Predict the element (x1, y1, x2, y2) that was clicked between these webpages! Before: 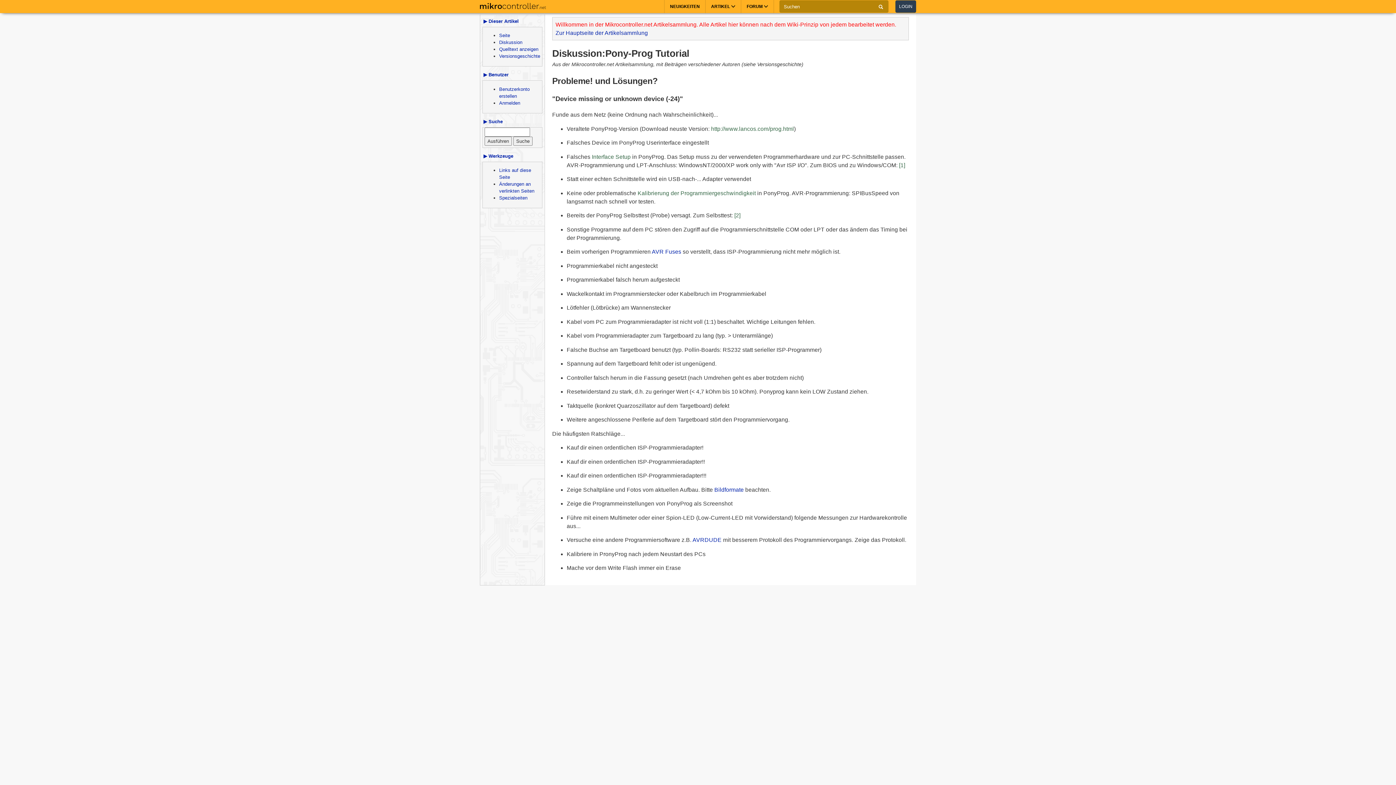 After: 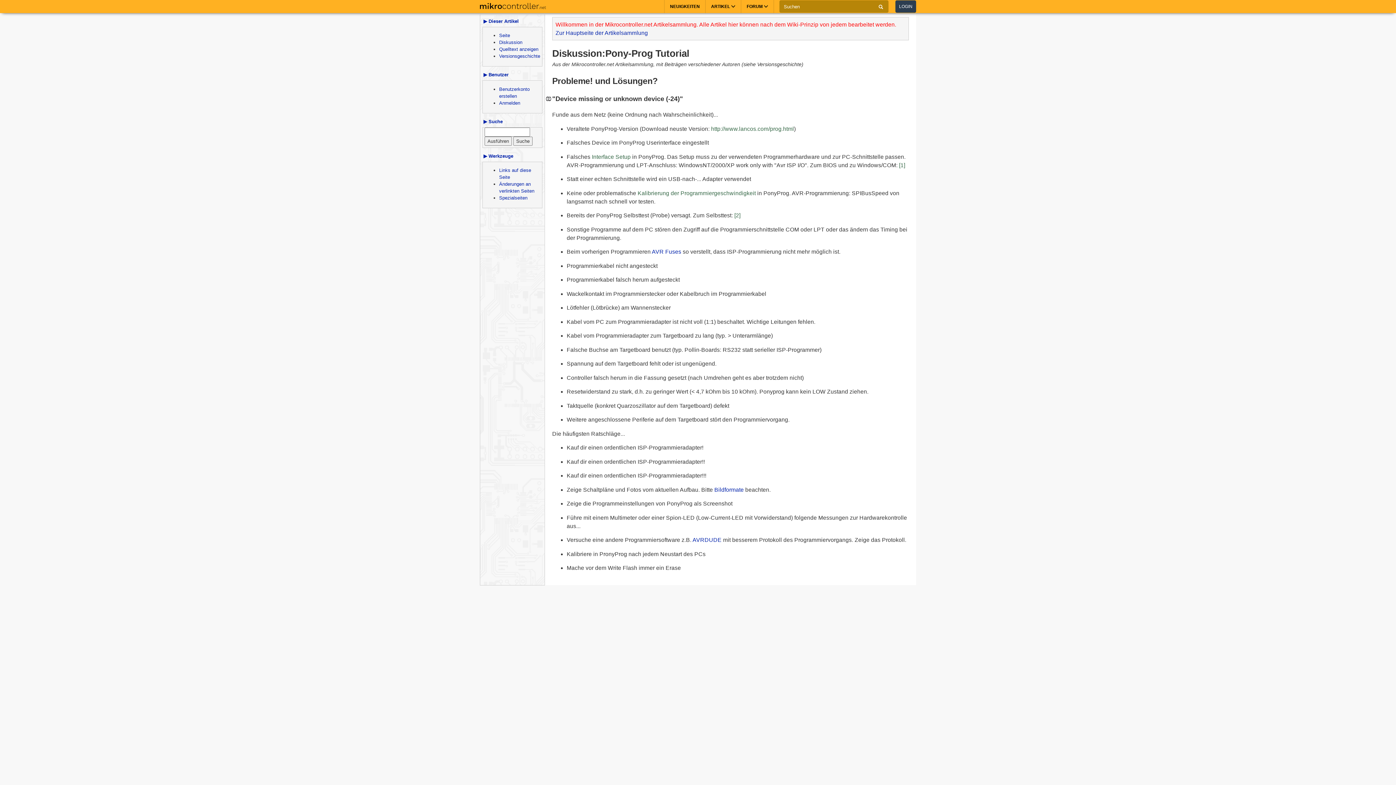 Action: bbox: (546, 95, 552, 102)